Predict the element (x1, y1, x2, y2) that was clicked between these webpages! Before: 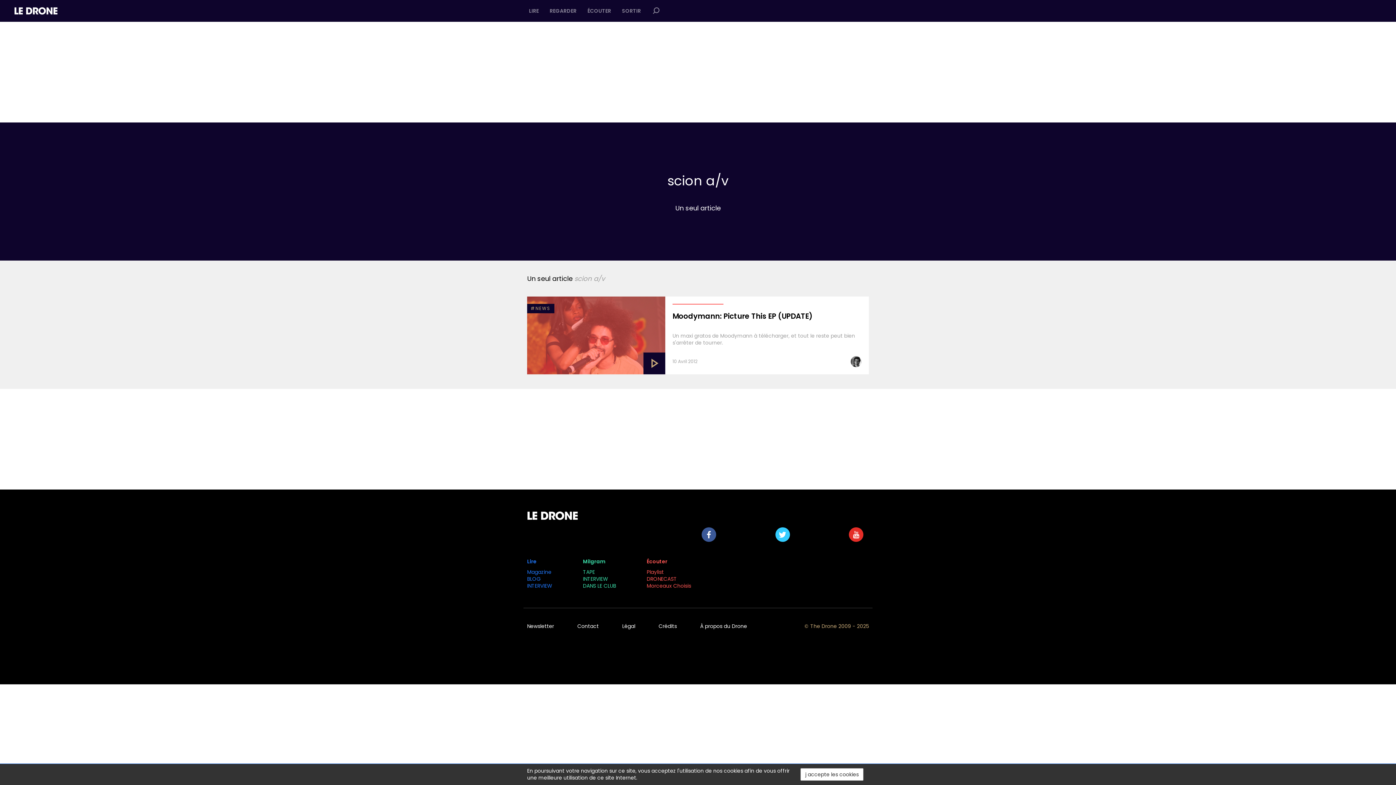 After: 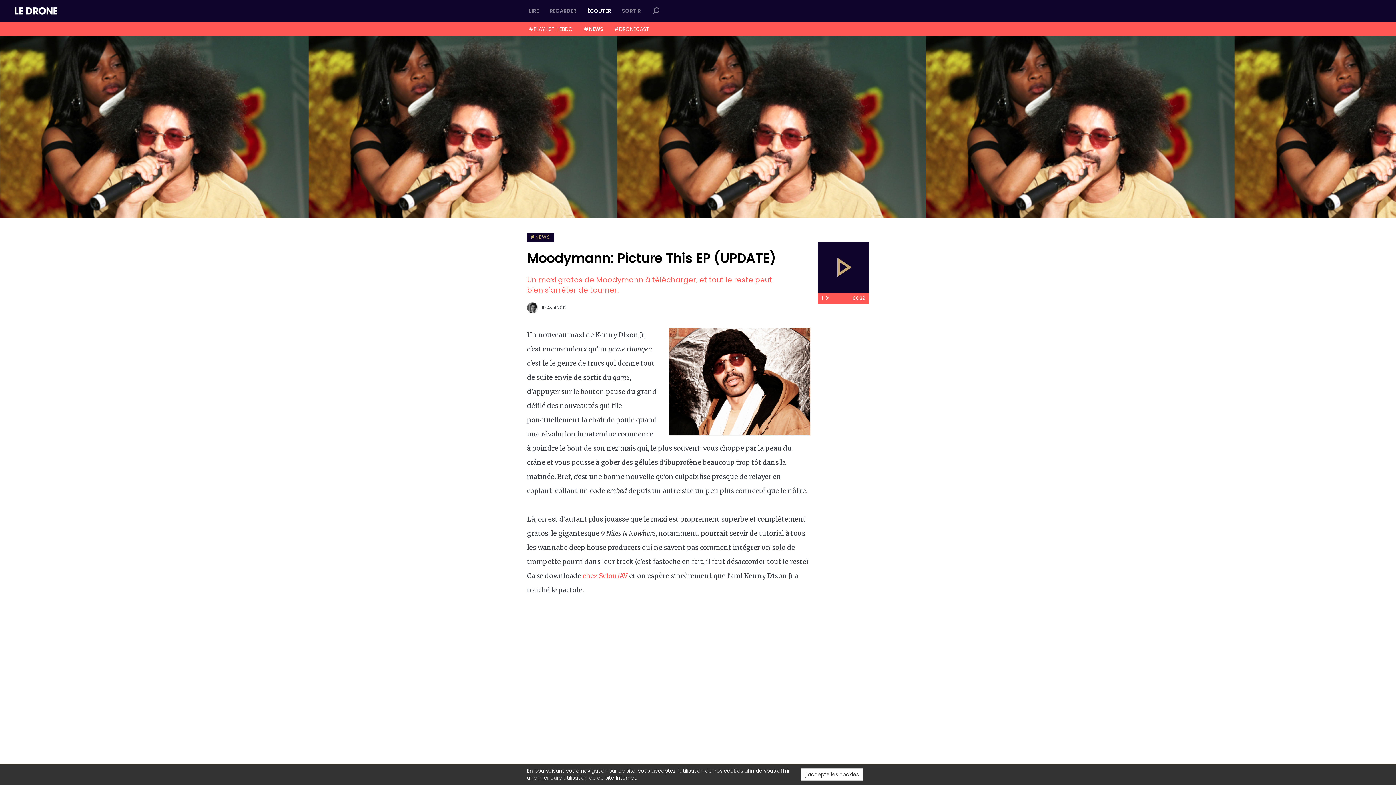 Action: bbox: (672, 311, 861, 321) label: Moodymann: Picture This EP (UPDATE)